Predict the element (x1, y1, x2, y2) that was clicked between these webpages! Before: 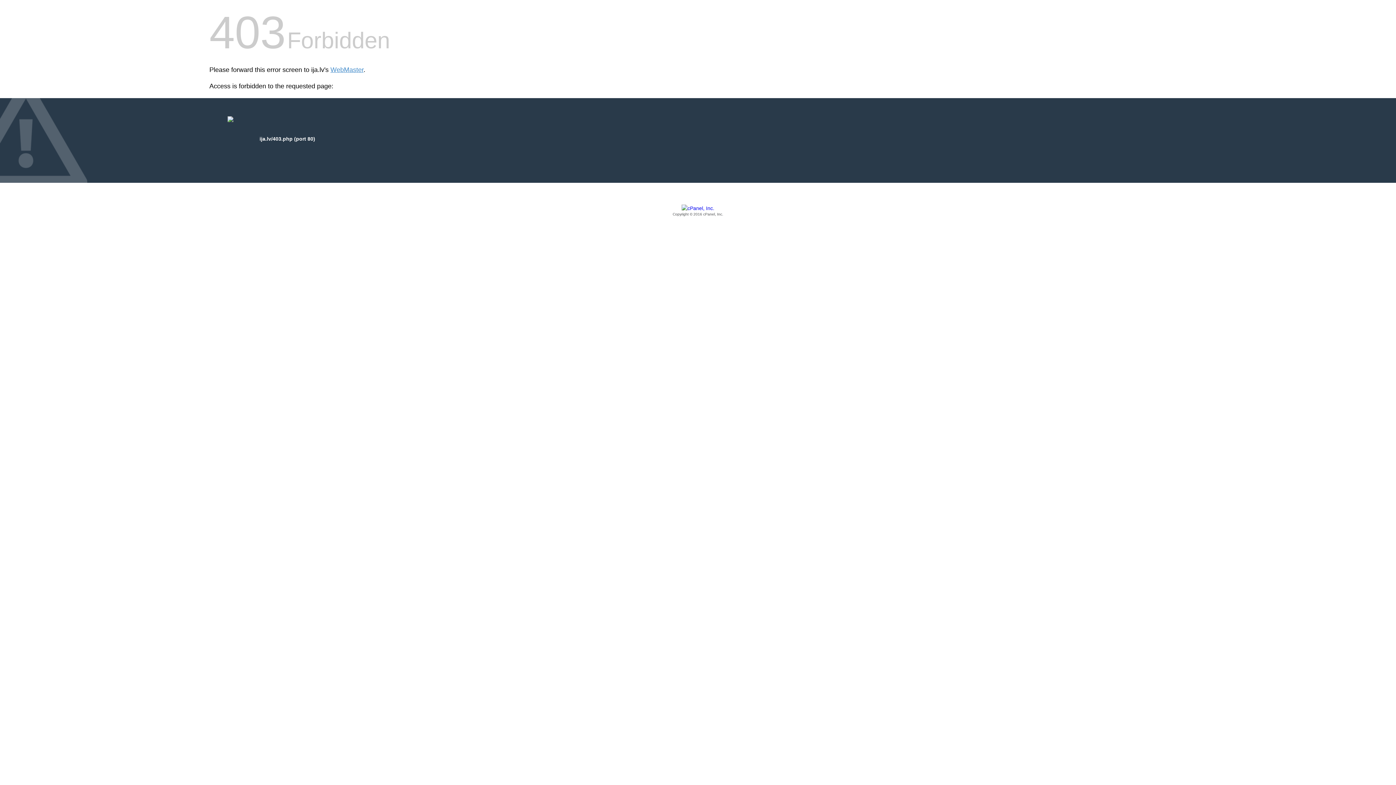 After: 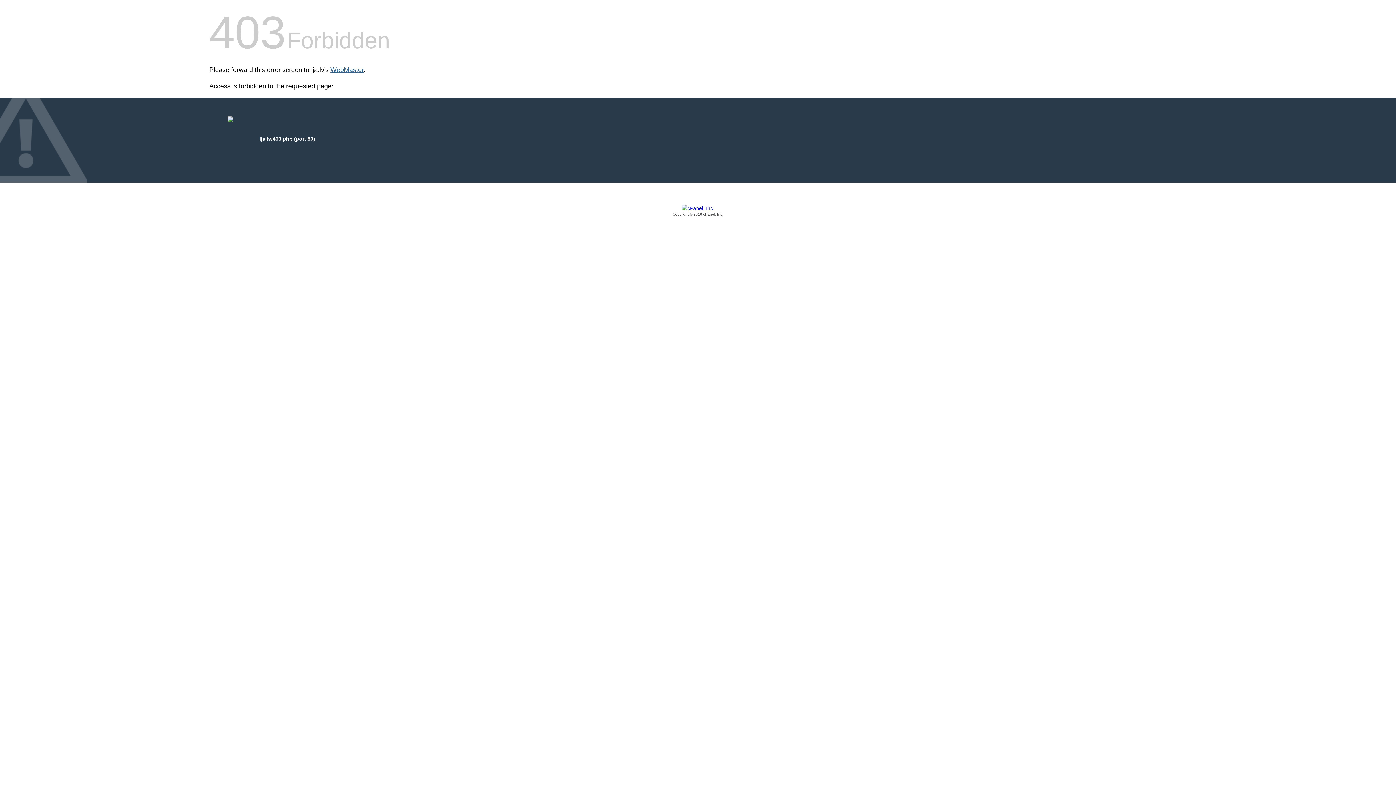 Action: label: WebMaster bbox: (330, 66, 363, 73)